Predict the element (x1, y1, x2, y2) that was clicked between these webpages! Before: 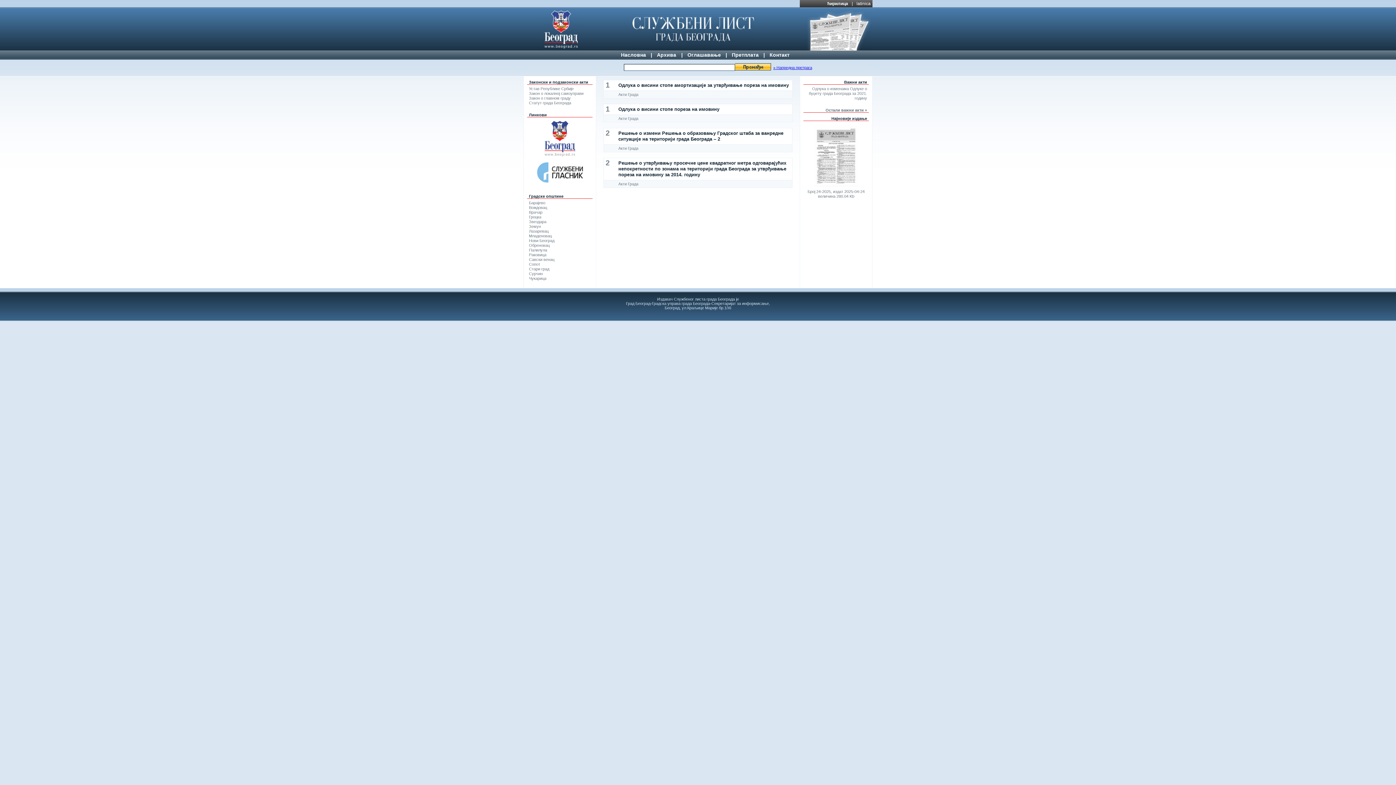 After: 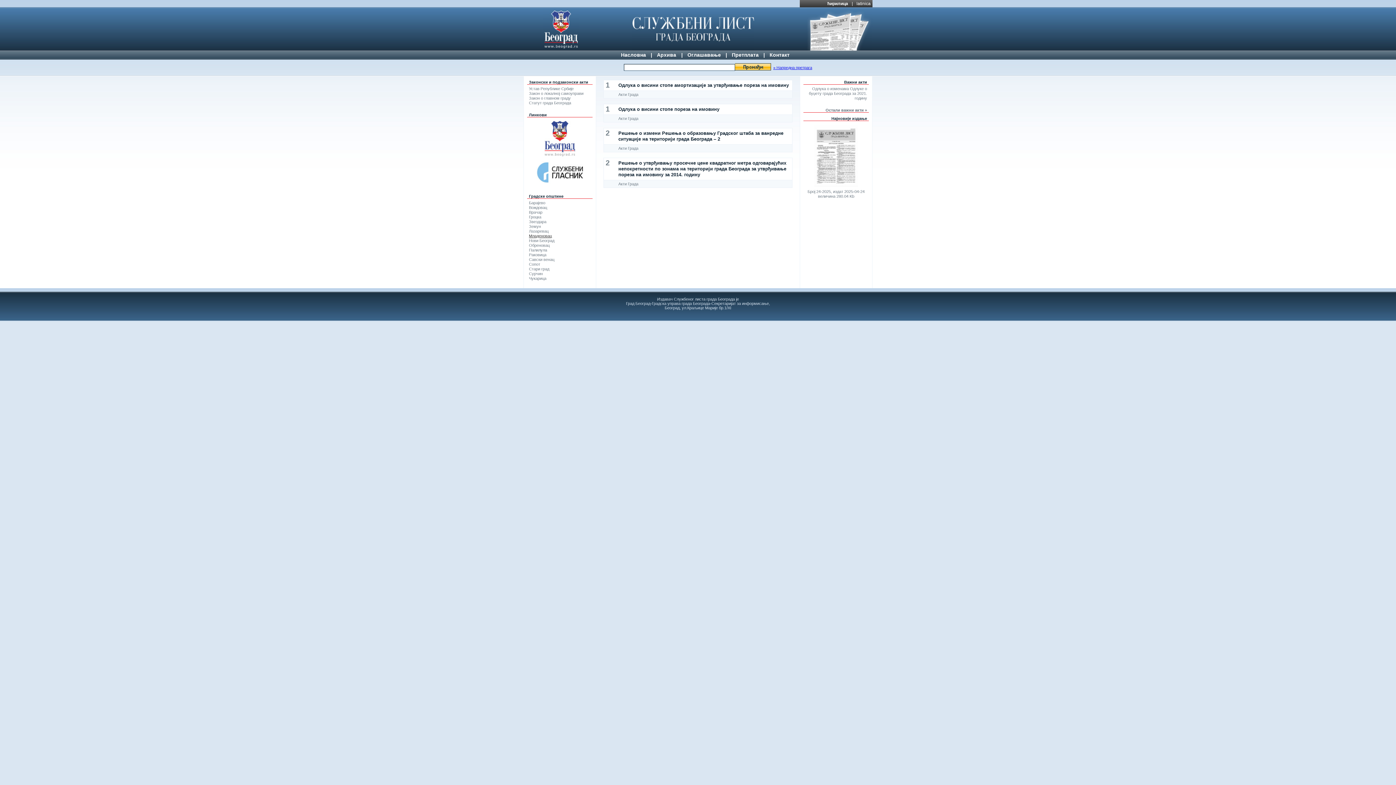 Action: label: Младеновац bbox: (529, 233, 552, 238)